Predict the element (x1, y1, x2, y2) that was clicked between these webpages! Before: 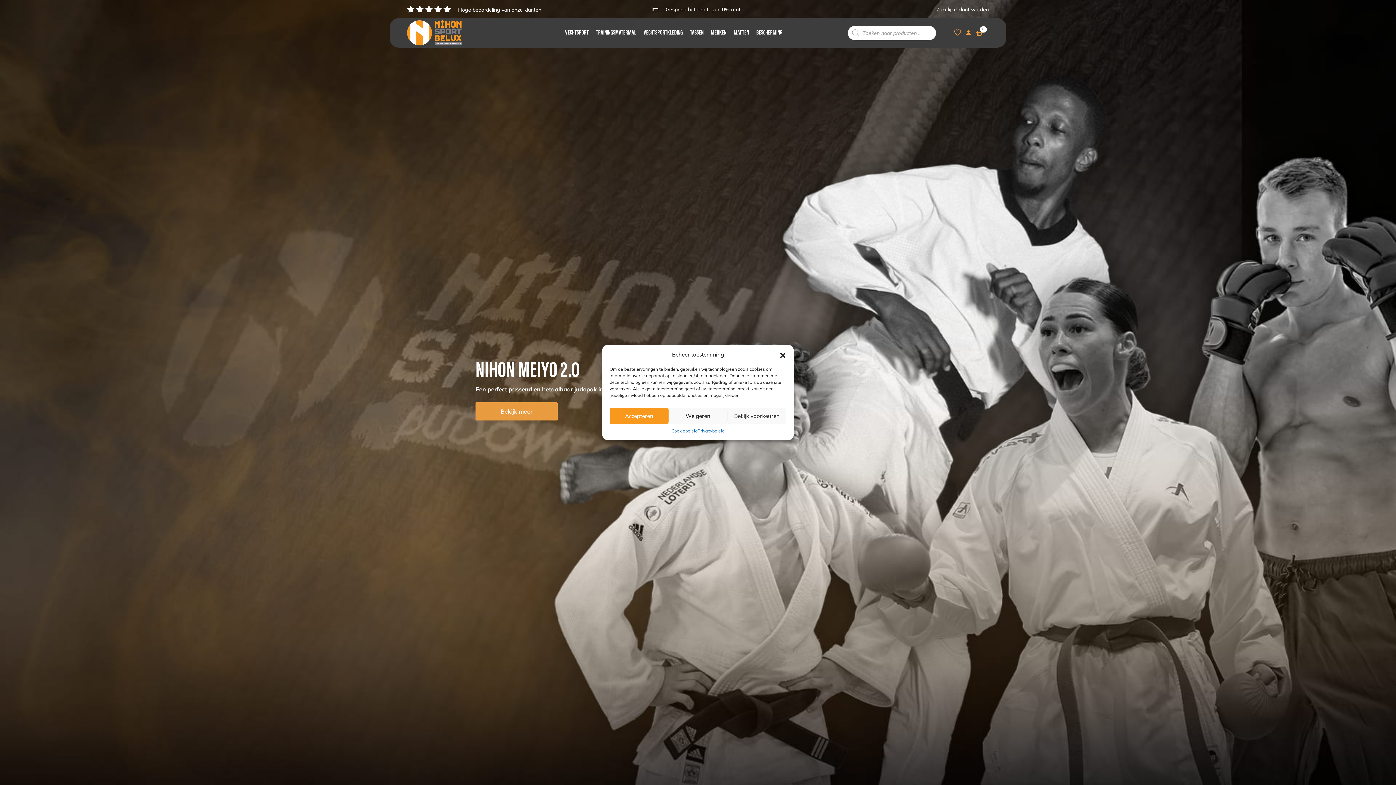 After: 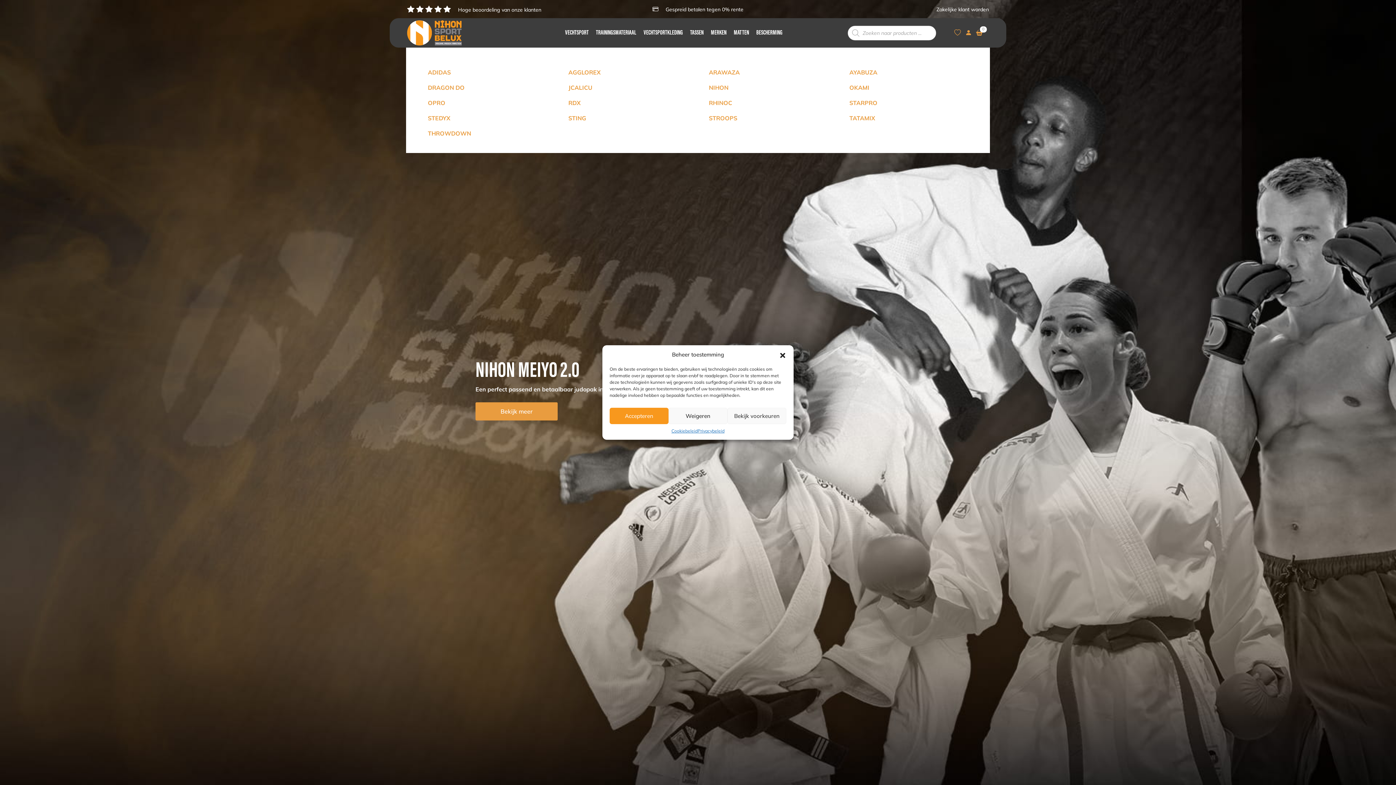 Action: label: MERKEN bbox: (707, 25, 730, 40)